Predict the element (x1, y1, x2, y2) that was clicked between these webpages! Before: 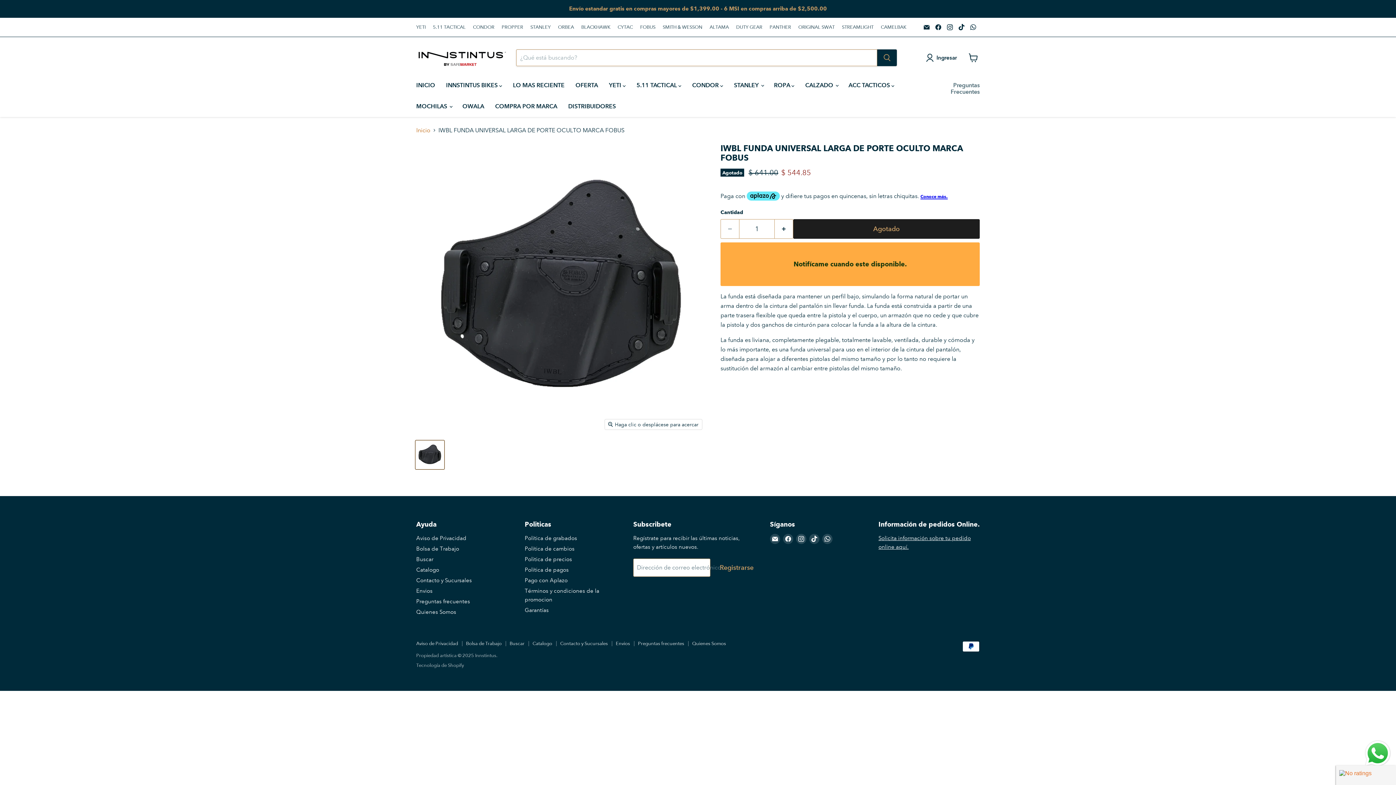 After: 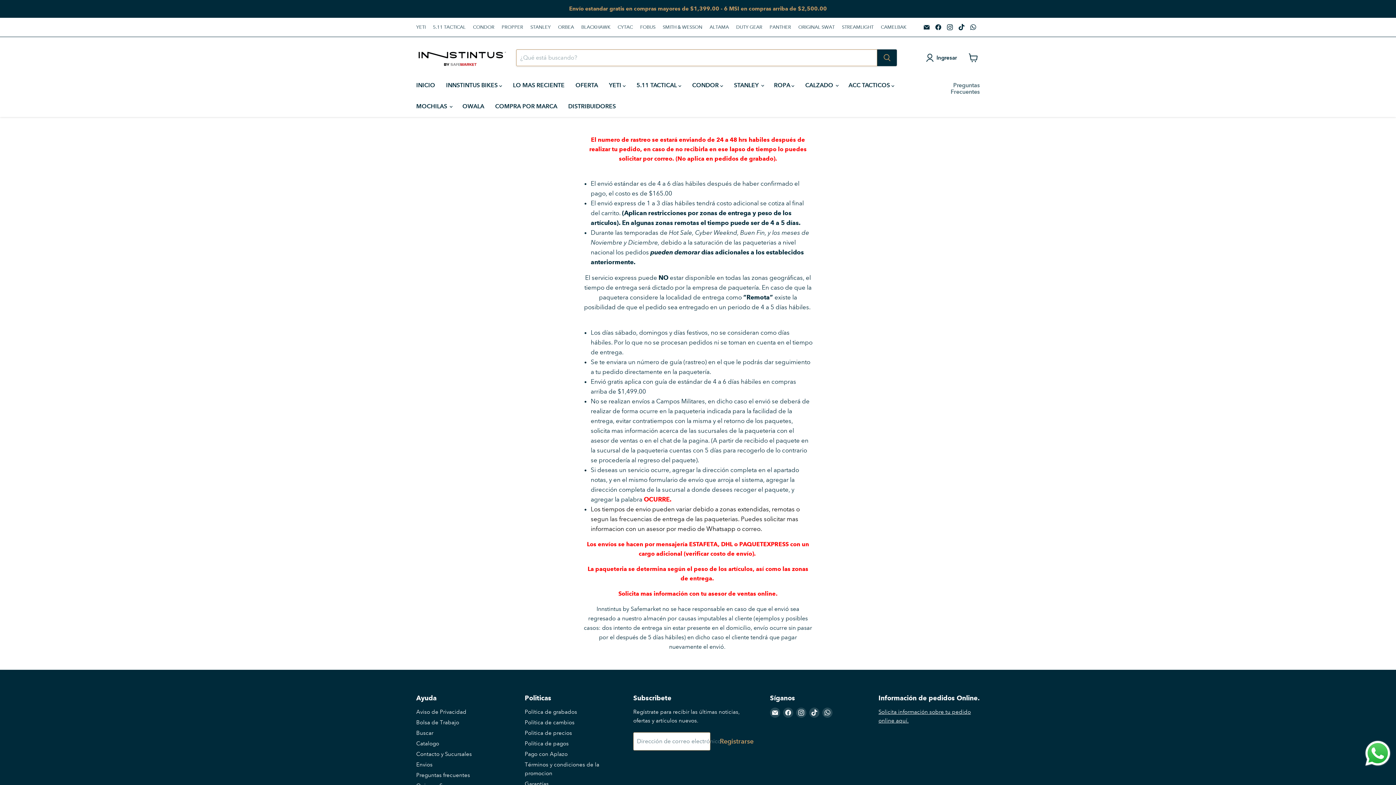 Action: bbox: (1, 1, 1394, 16)